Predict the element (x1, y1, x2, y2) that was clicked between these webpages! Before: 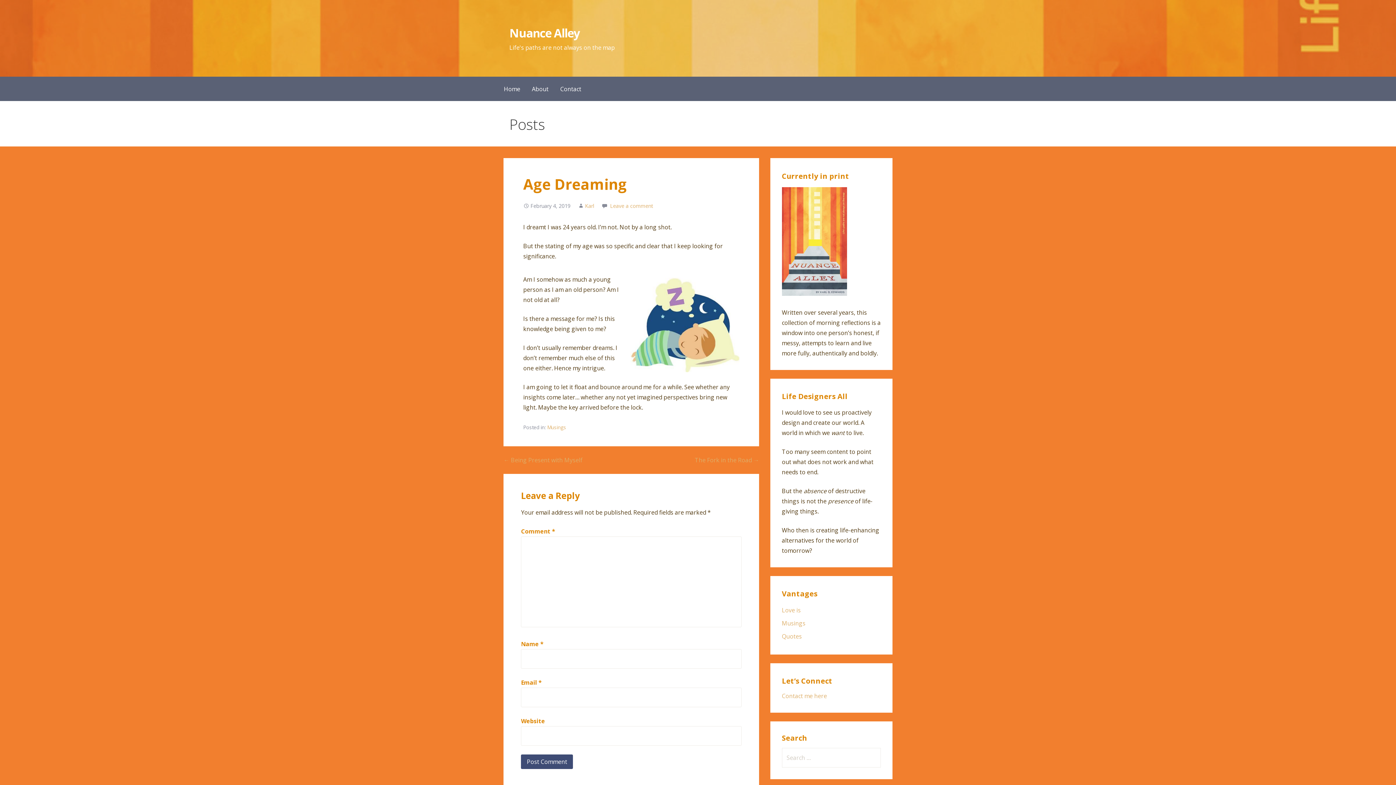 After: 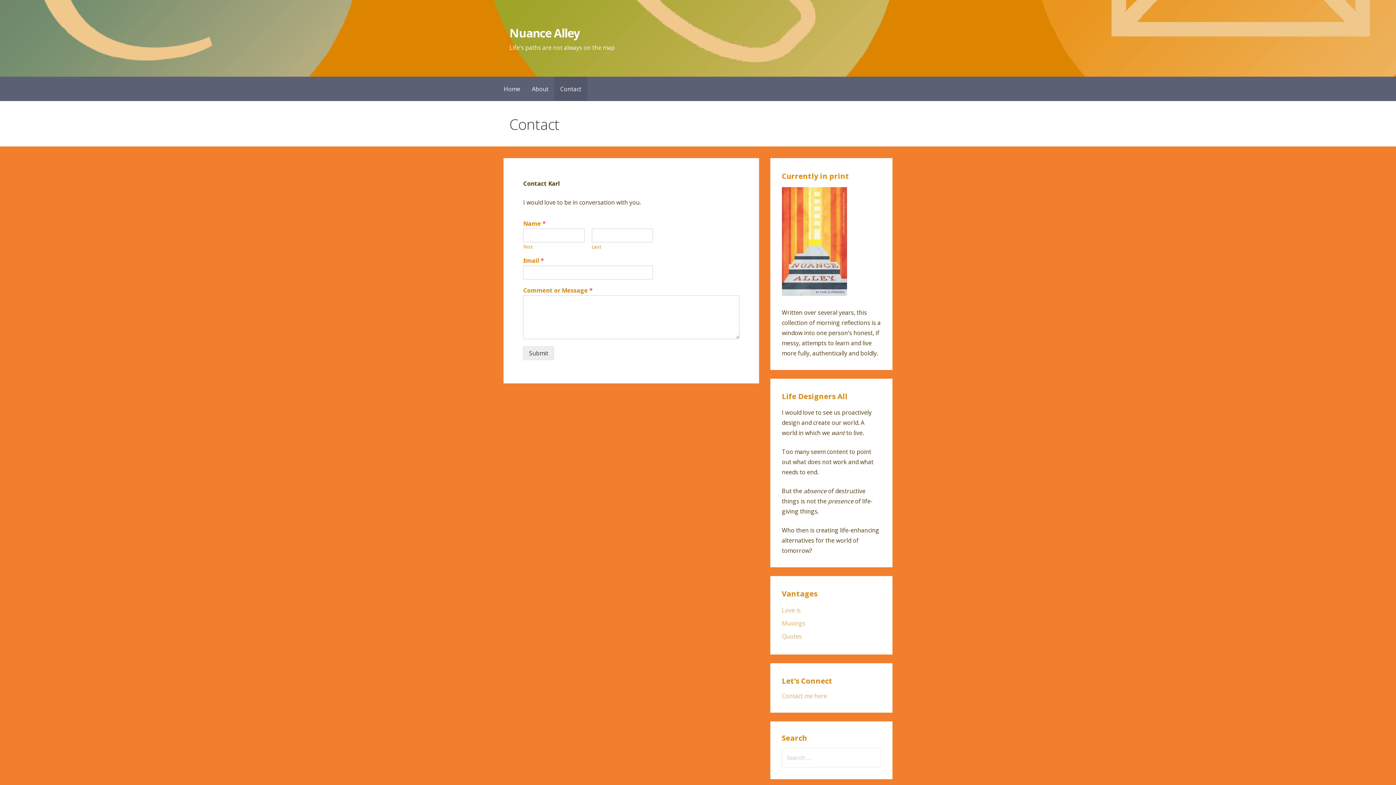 Action: label: Contact me here bbox: (782, 692, 827, 700)